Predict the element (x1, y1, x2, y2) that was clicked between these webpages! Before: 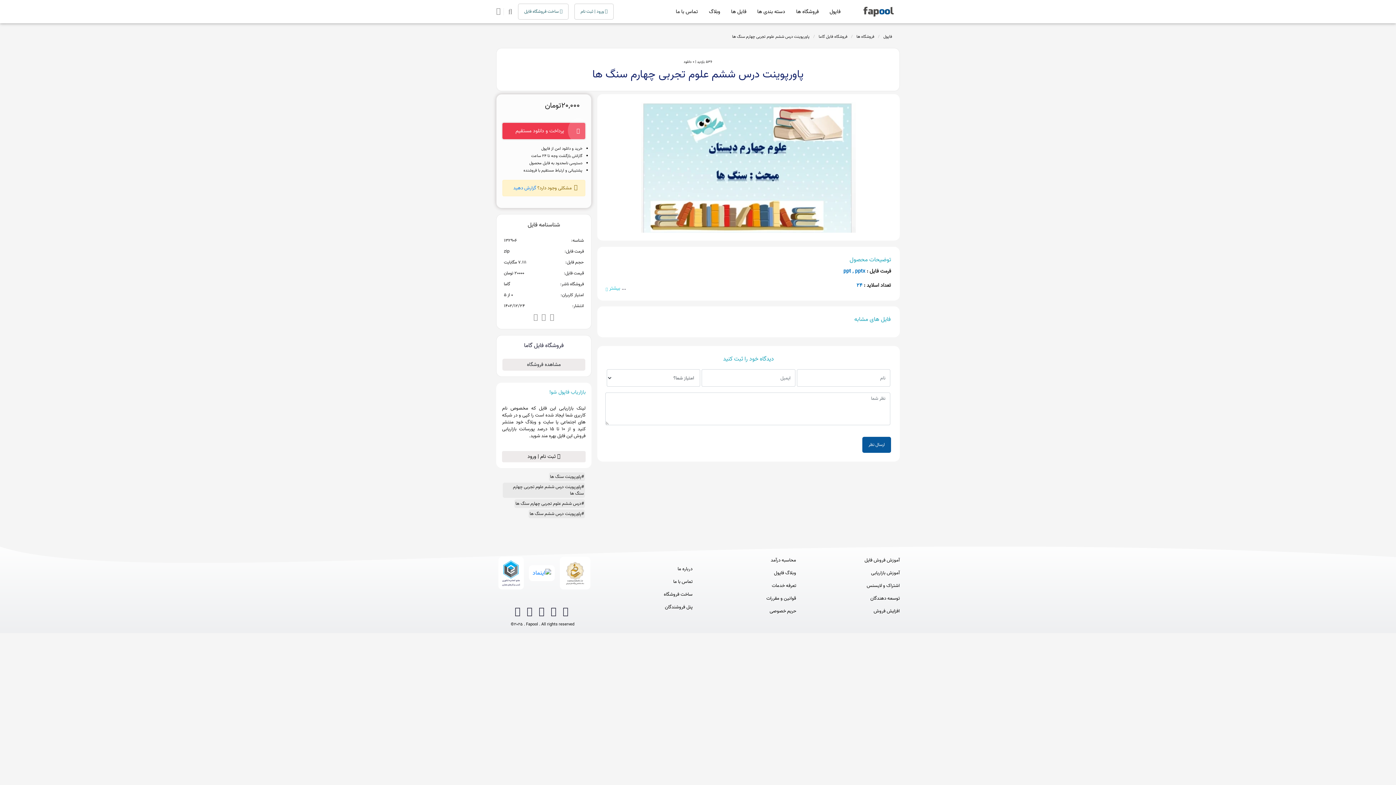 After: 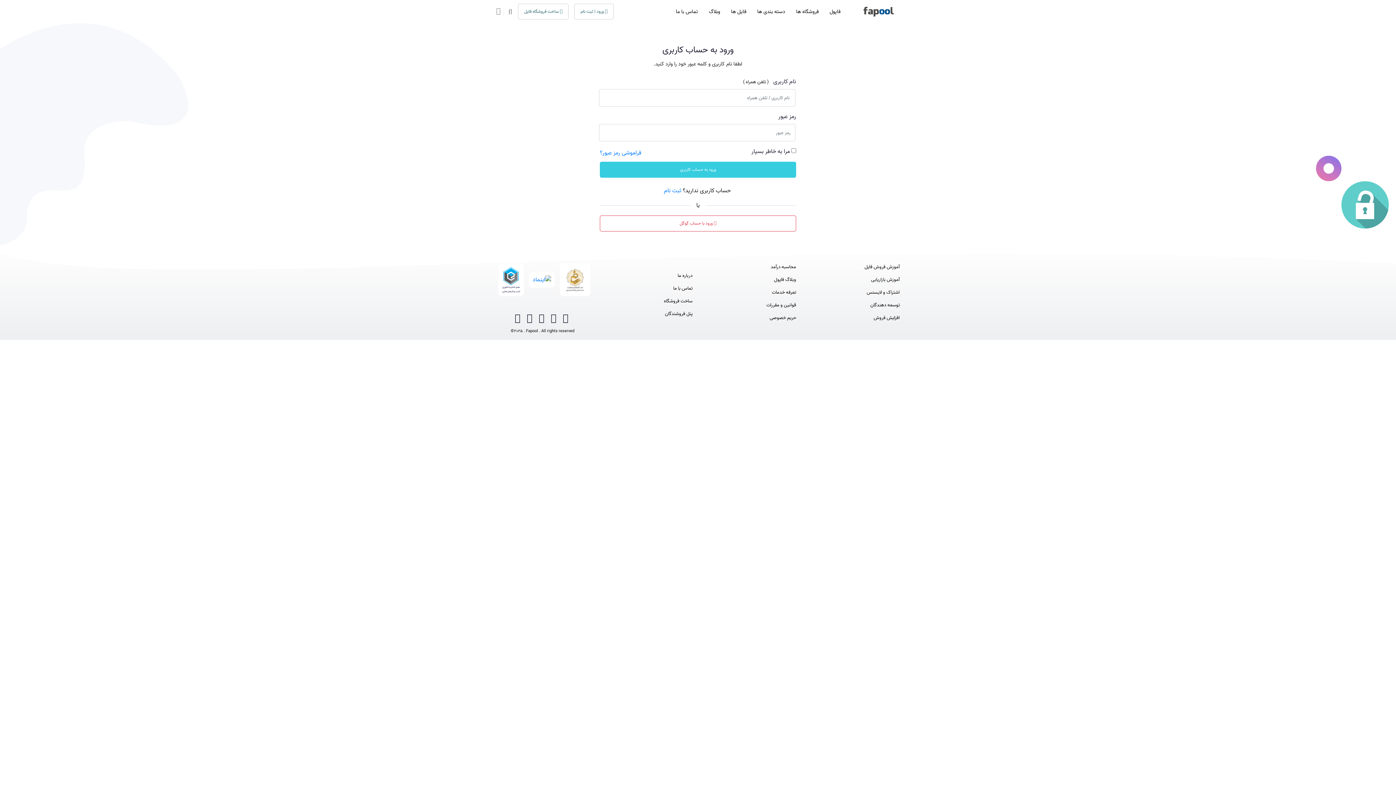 Action: bbox: (574, 3, 613, 19) label: ورود / ثبت نام